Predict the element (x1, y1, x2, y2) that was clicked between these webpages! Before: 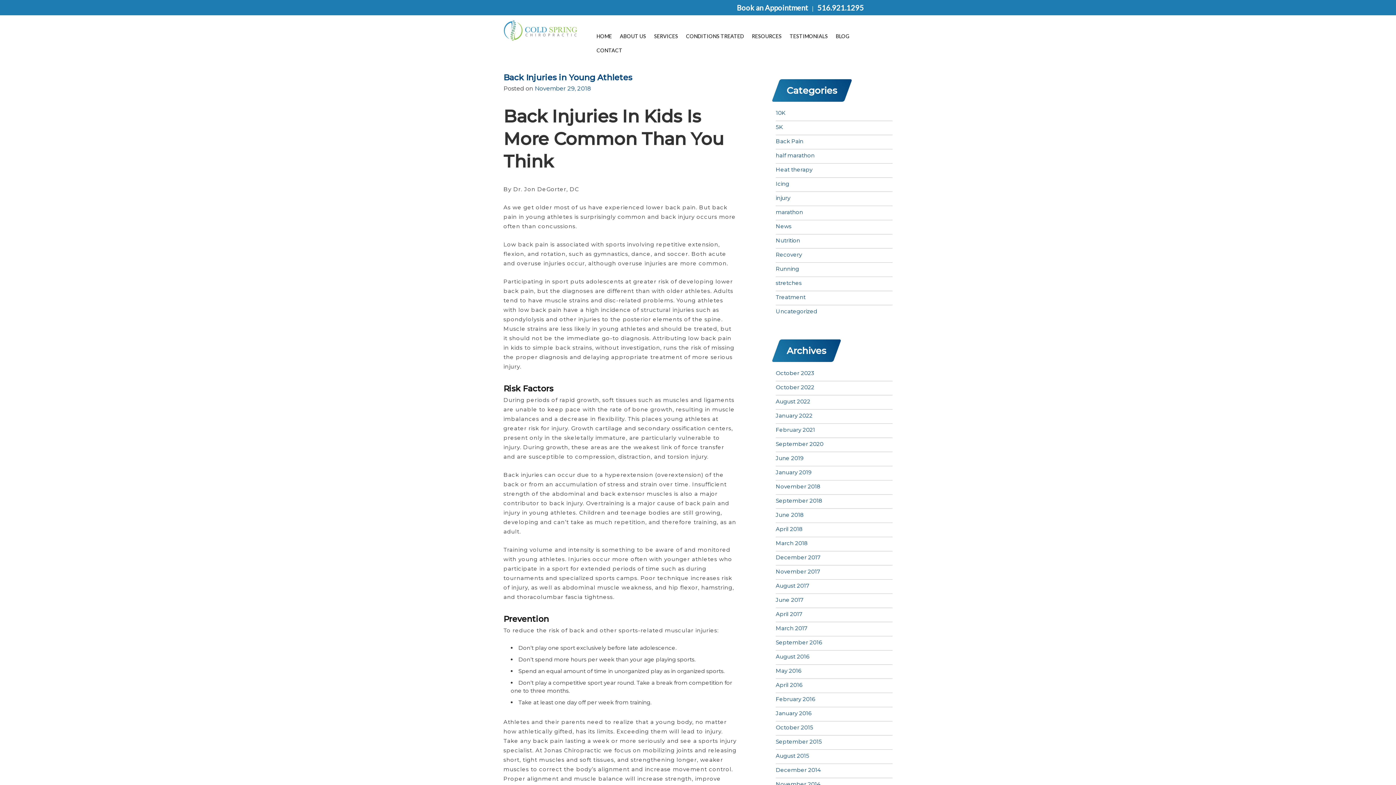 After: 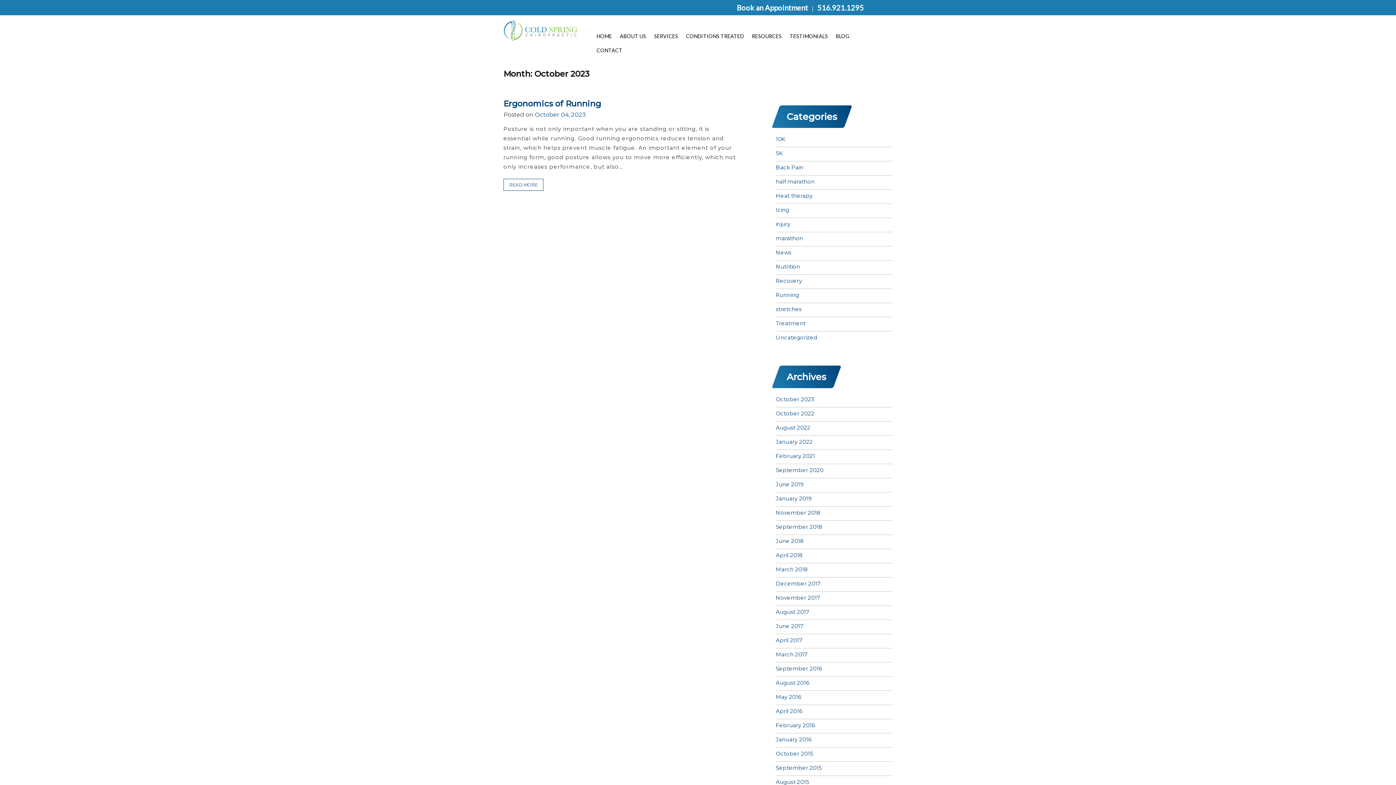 Action: label: October 2023 bbox: (776, 369, 814, 376)